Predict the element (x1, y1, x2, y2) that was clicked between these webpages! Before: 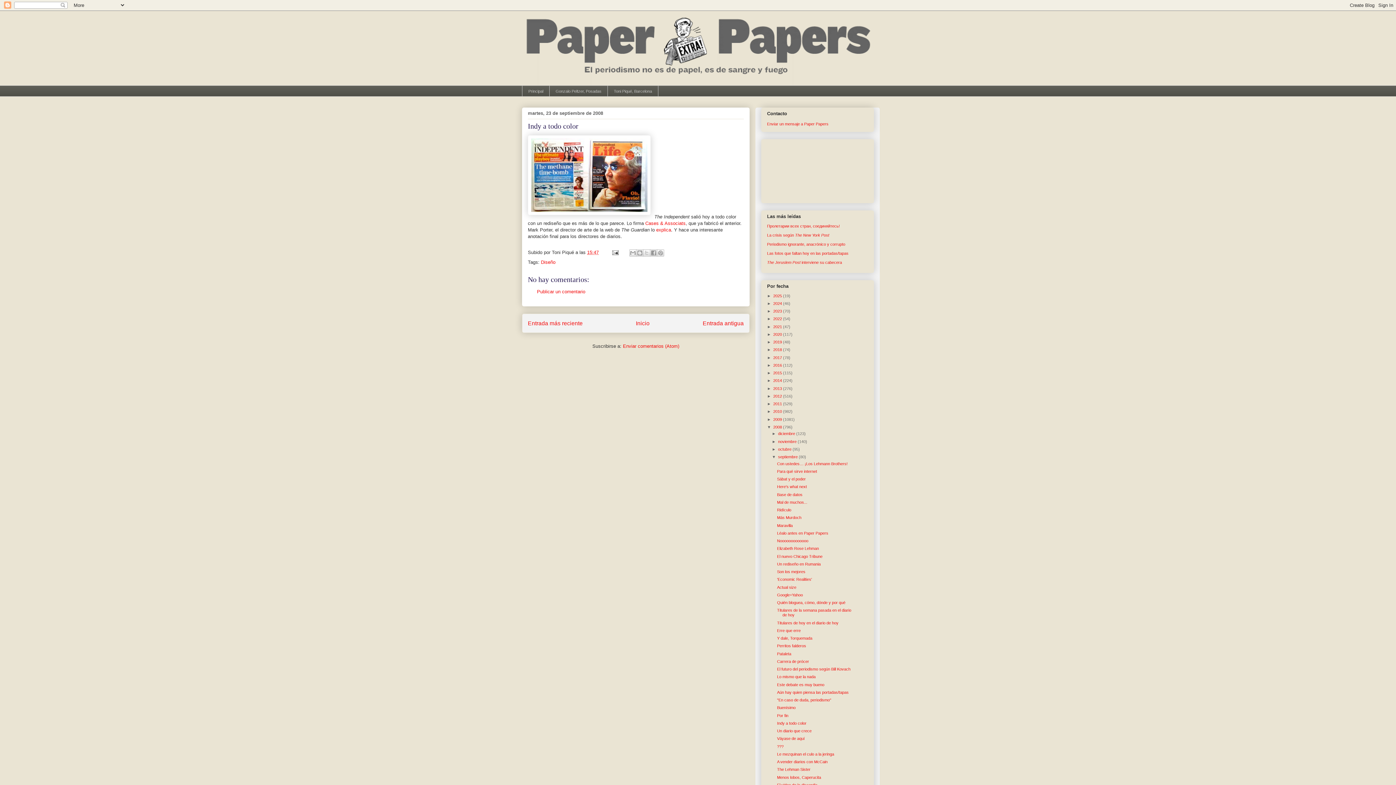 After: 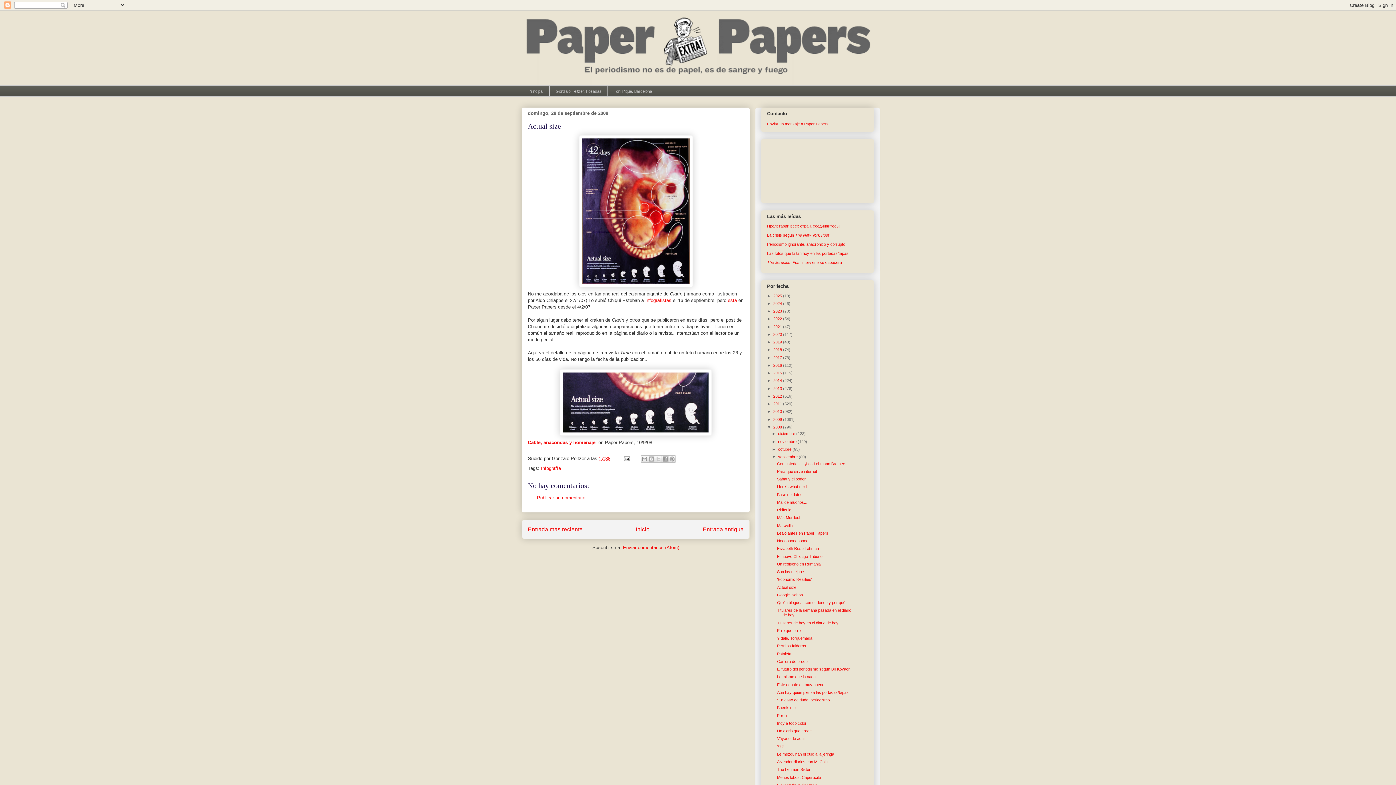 Action: label: Actual size bbox: (777, 585, 796, 589)